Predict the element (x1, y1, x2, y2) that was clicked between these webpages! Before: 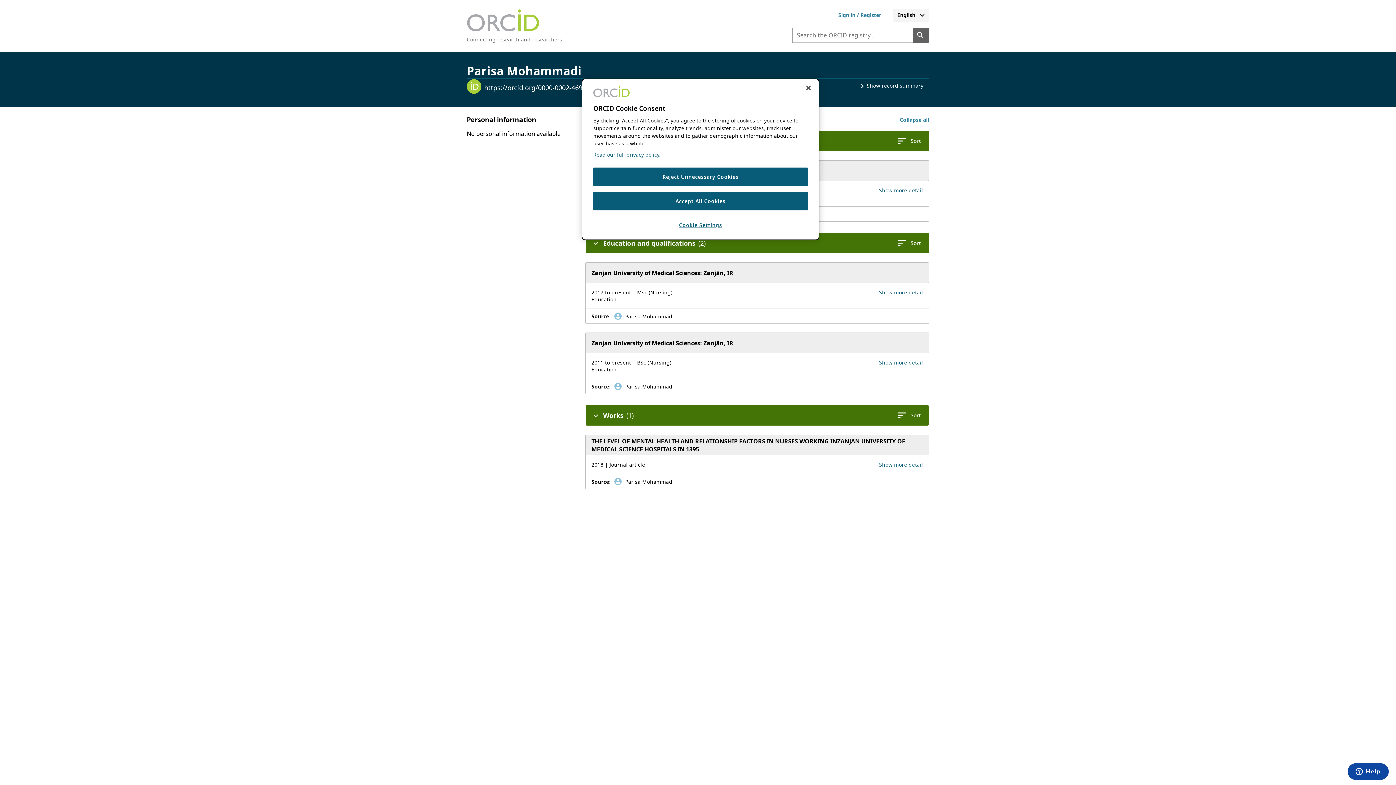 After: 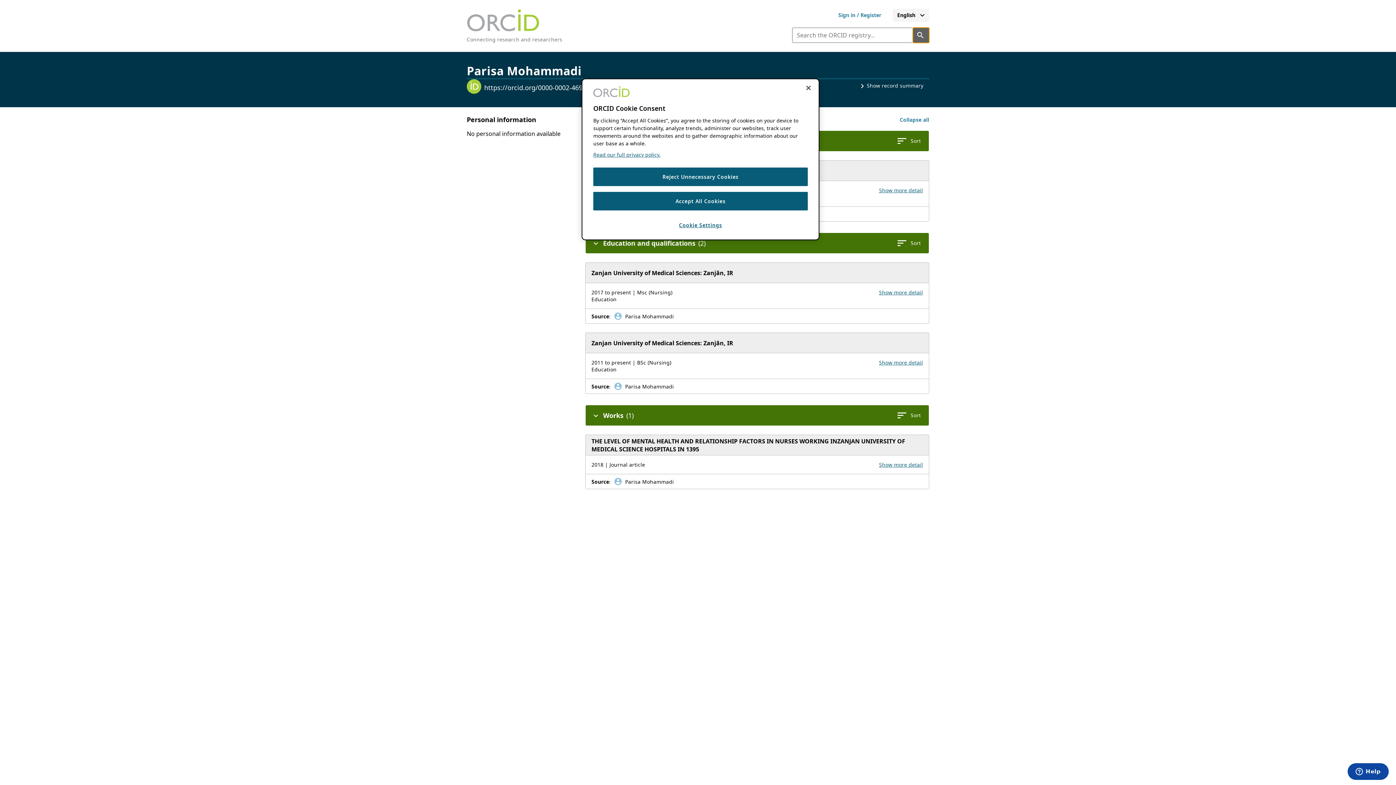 Action: label: Search the ORCID registry bbox: (913, 27, 929, 42)